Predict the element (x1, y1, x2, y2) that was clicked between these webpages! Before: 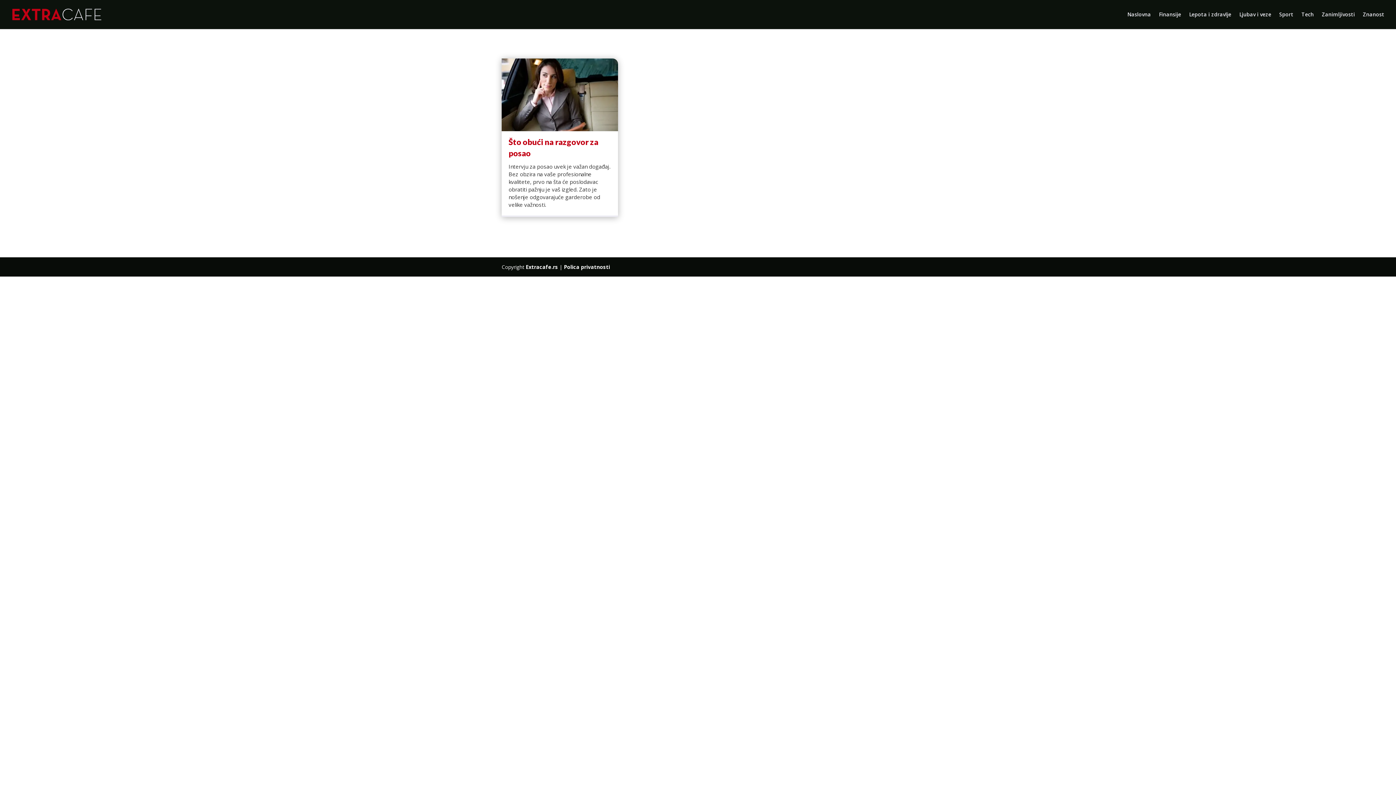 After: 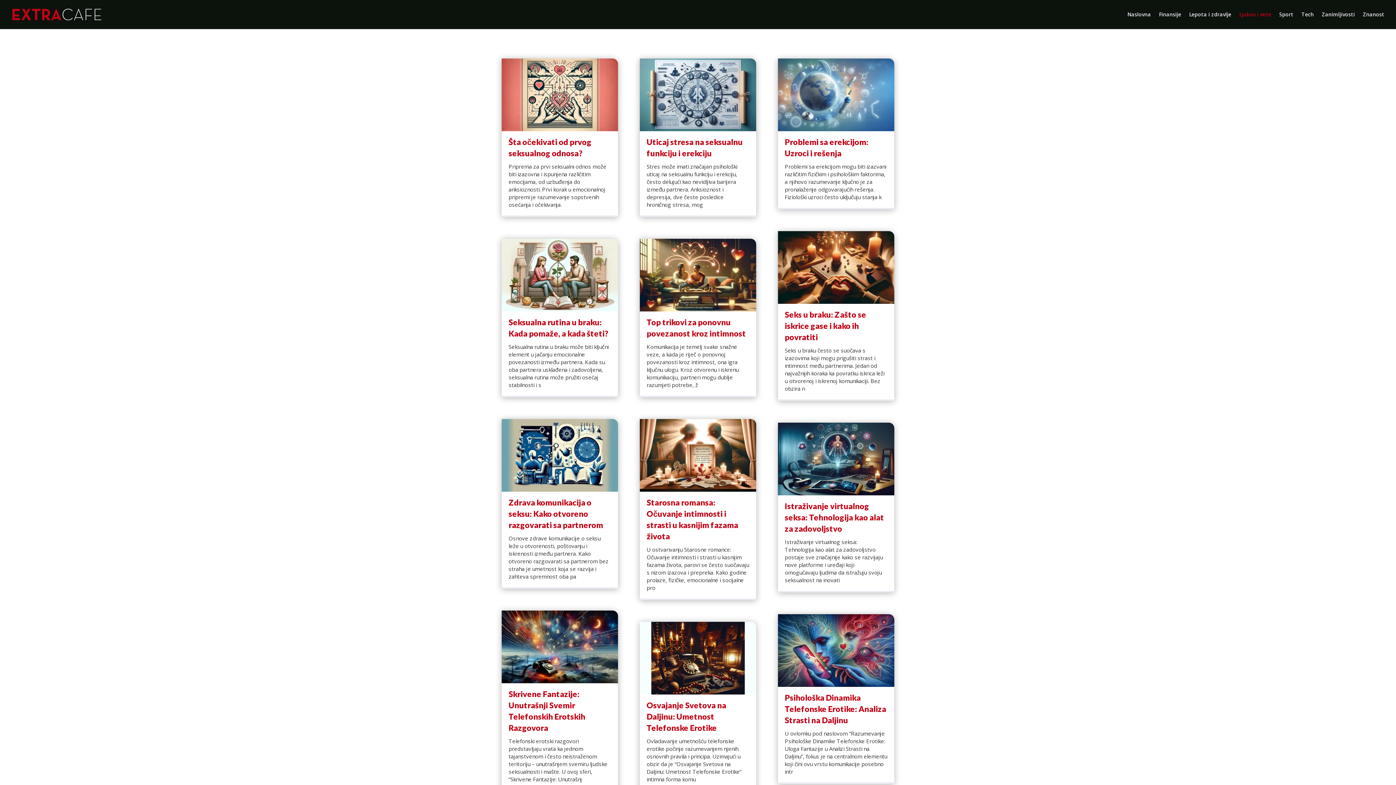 Action: label: Ljubav i veze bbox: (1239, 12, 1271, 29)